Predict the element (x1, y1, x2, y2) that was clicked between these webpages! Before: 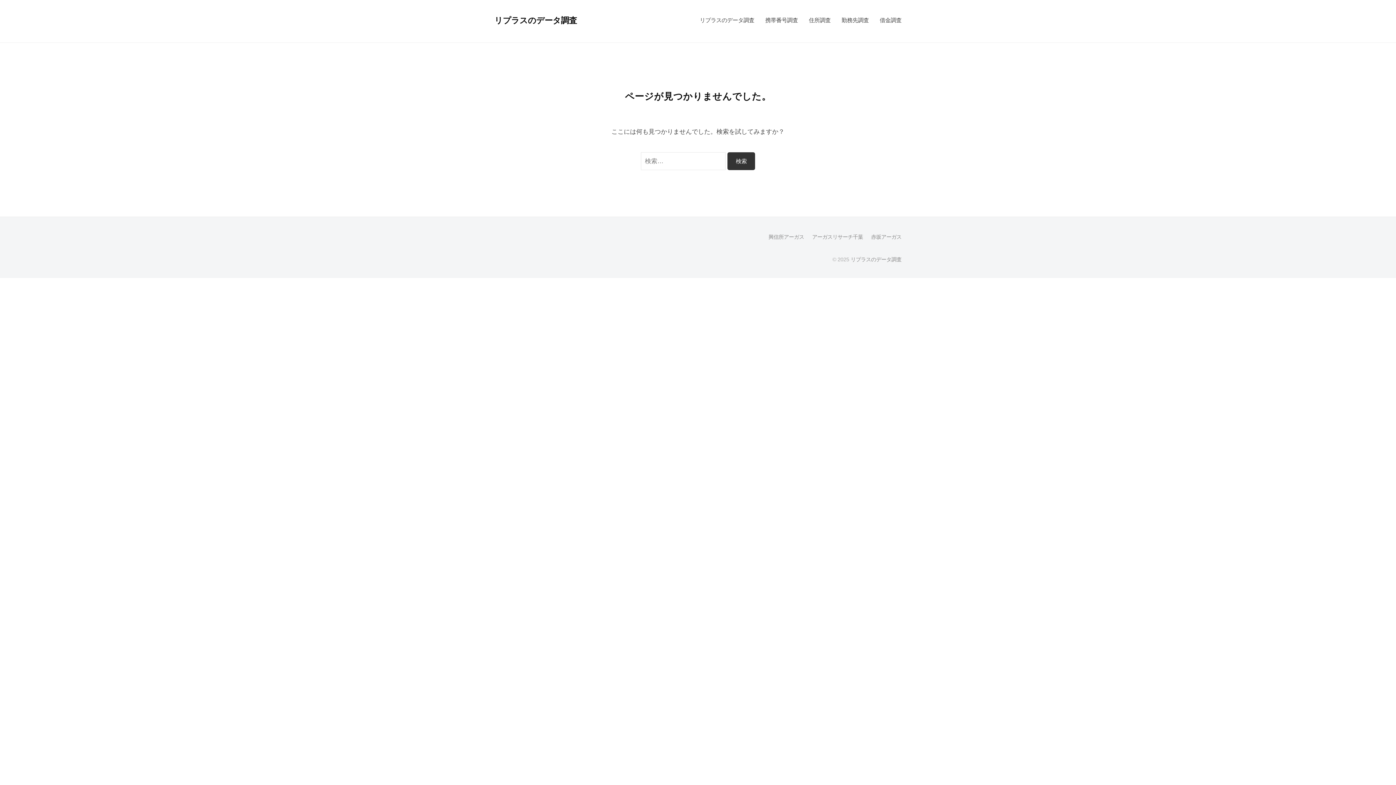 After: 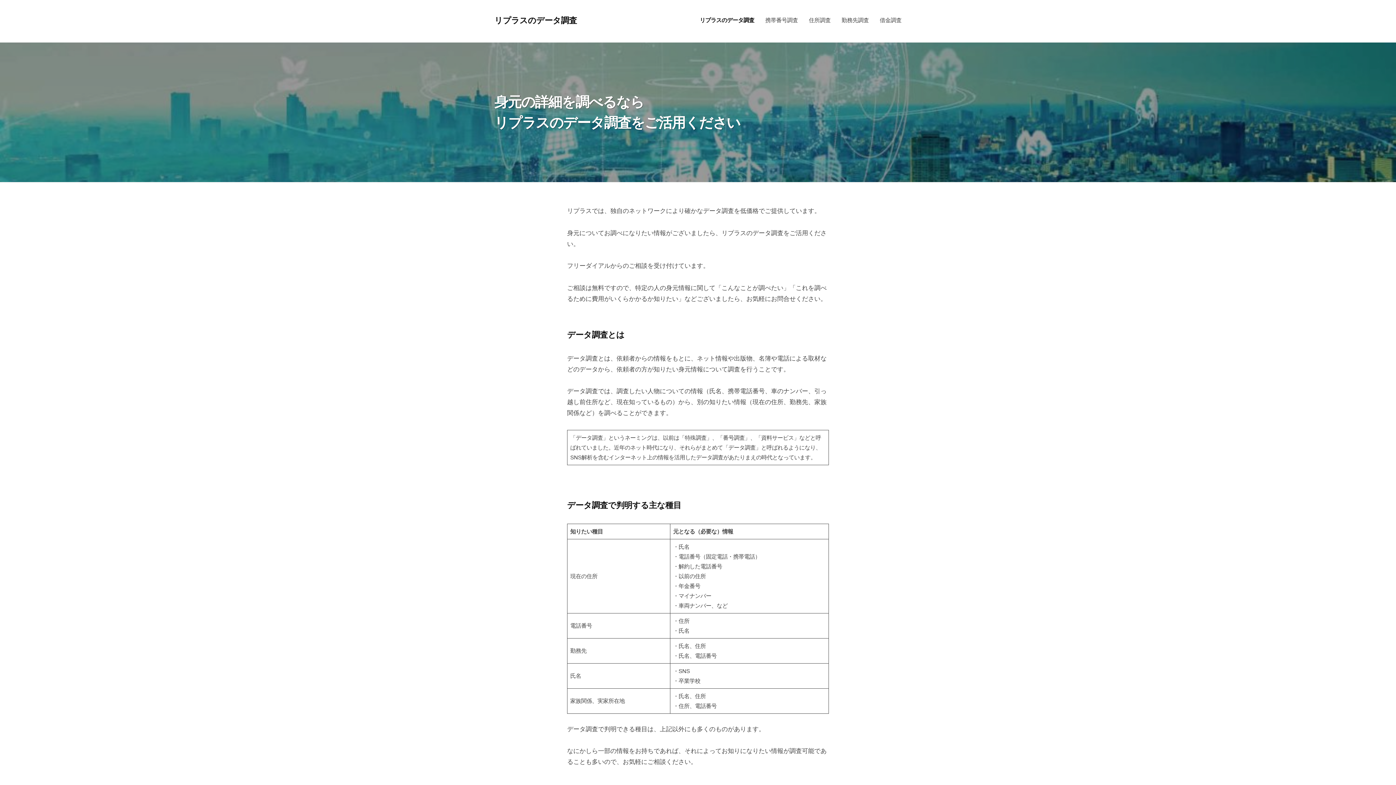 Action: label: リプラスのデータ調査 bbox: (850, 256, 901, 262)